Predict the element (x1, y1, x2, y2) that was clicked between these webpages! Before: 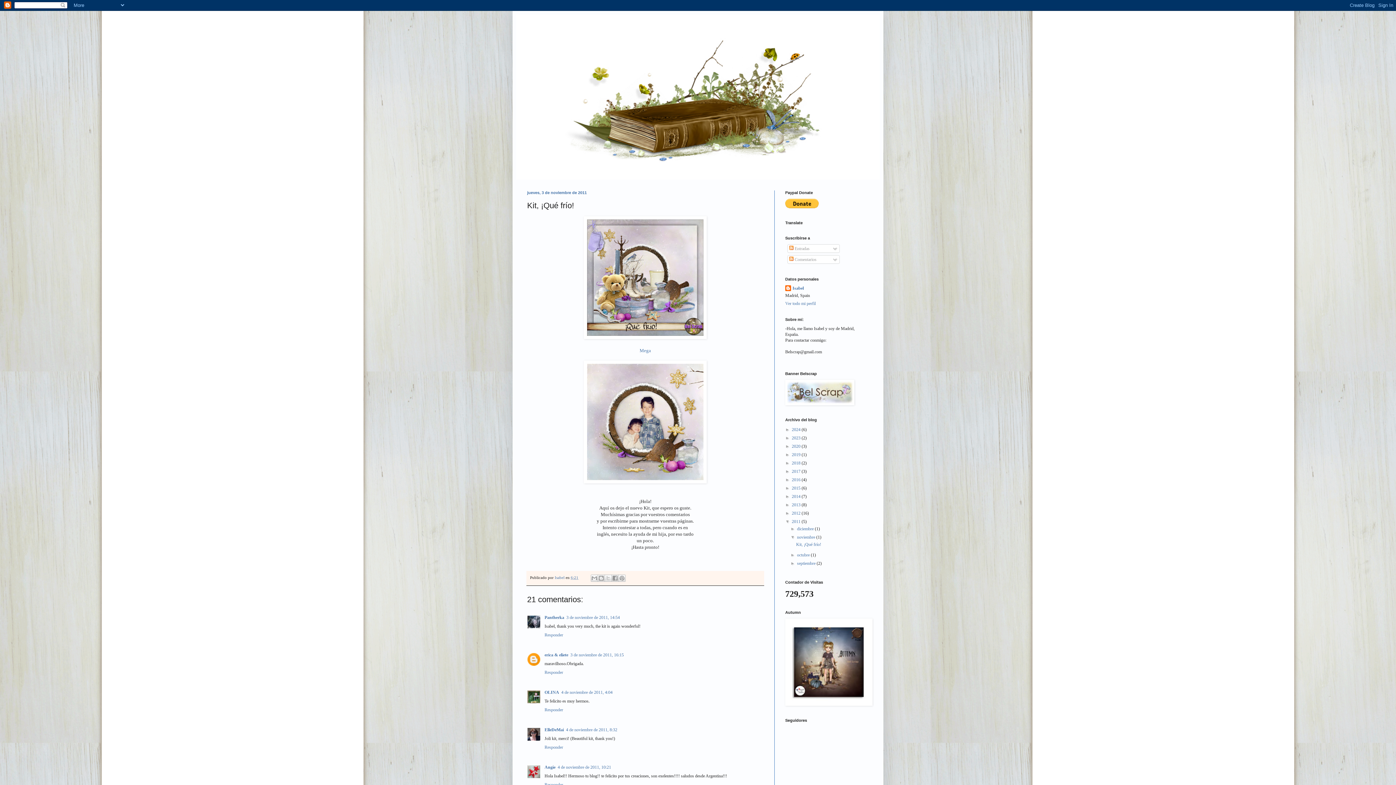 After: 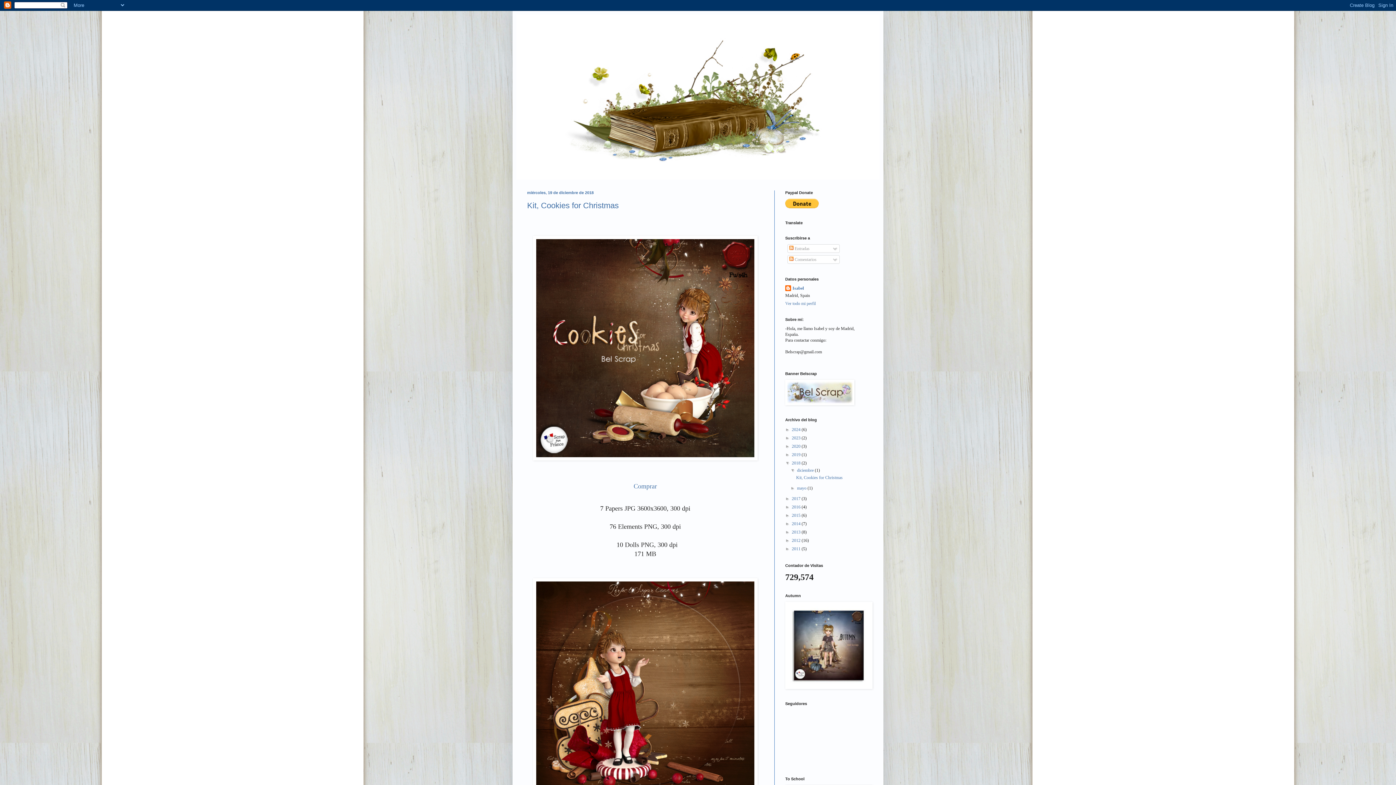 Action: label: 2018  bbox: (792, 460, 801, 465)